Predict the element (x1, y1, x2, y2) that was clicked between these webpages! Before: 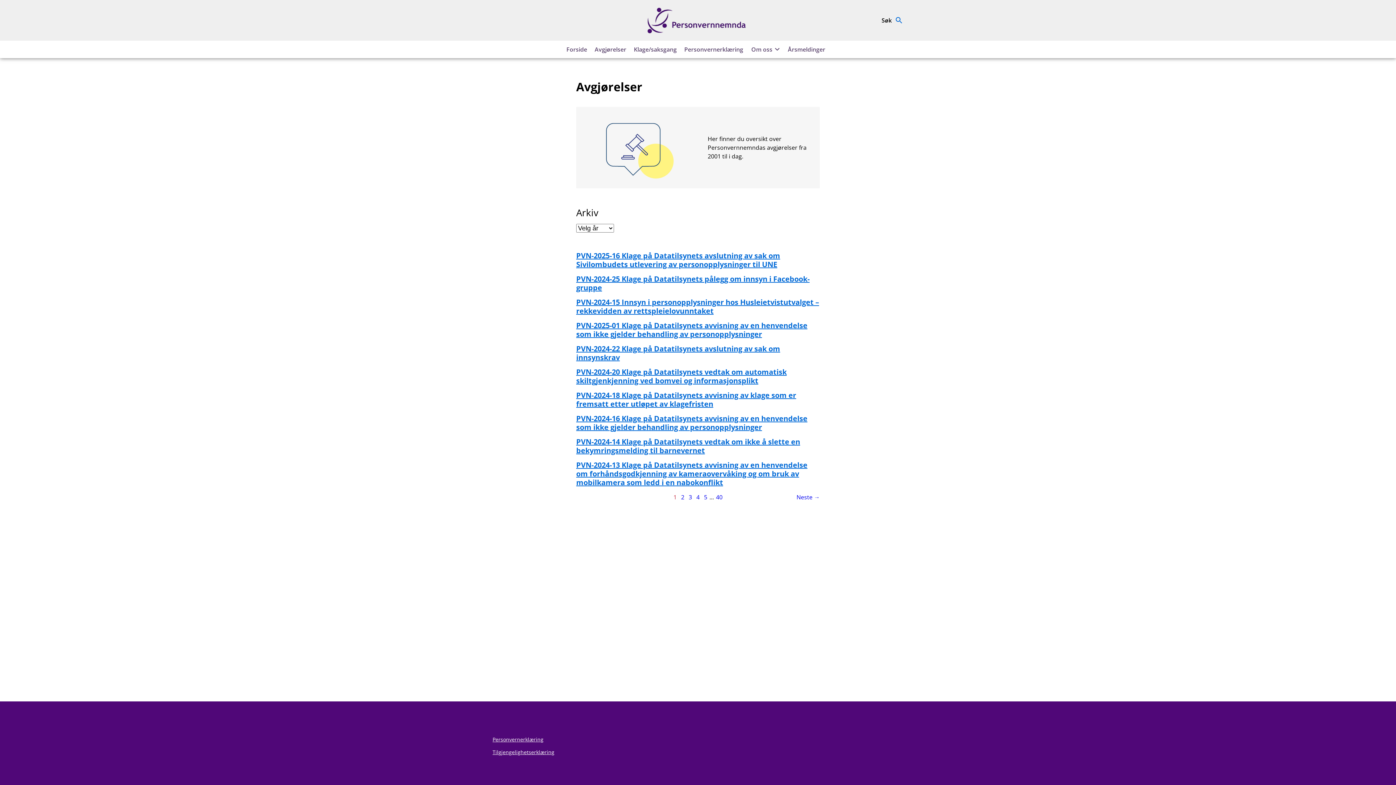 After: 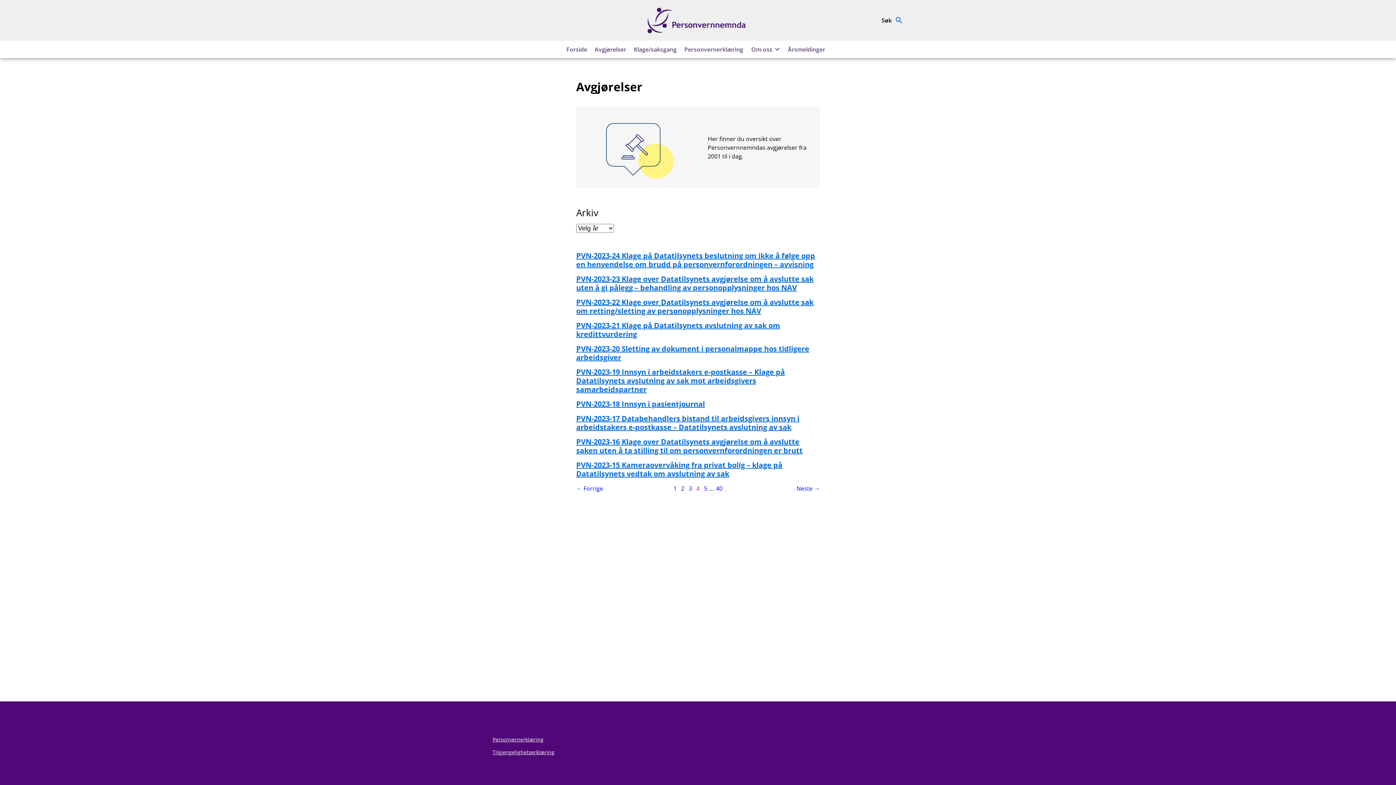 Action: bbox: (694, 493, 702, 501) label: 4